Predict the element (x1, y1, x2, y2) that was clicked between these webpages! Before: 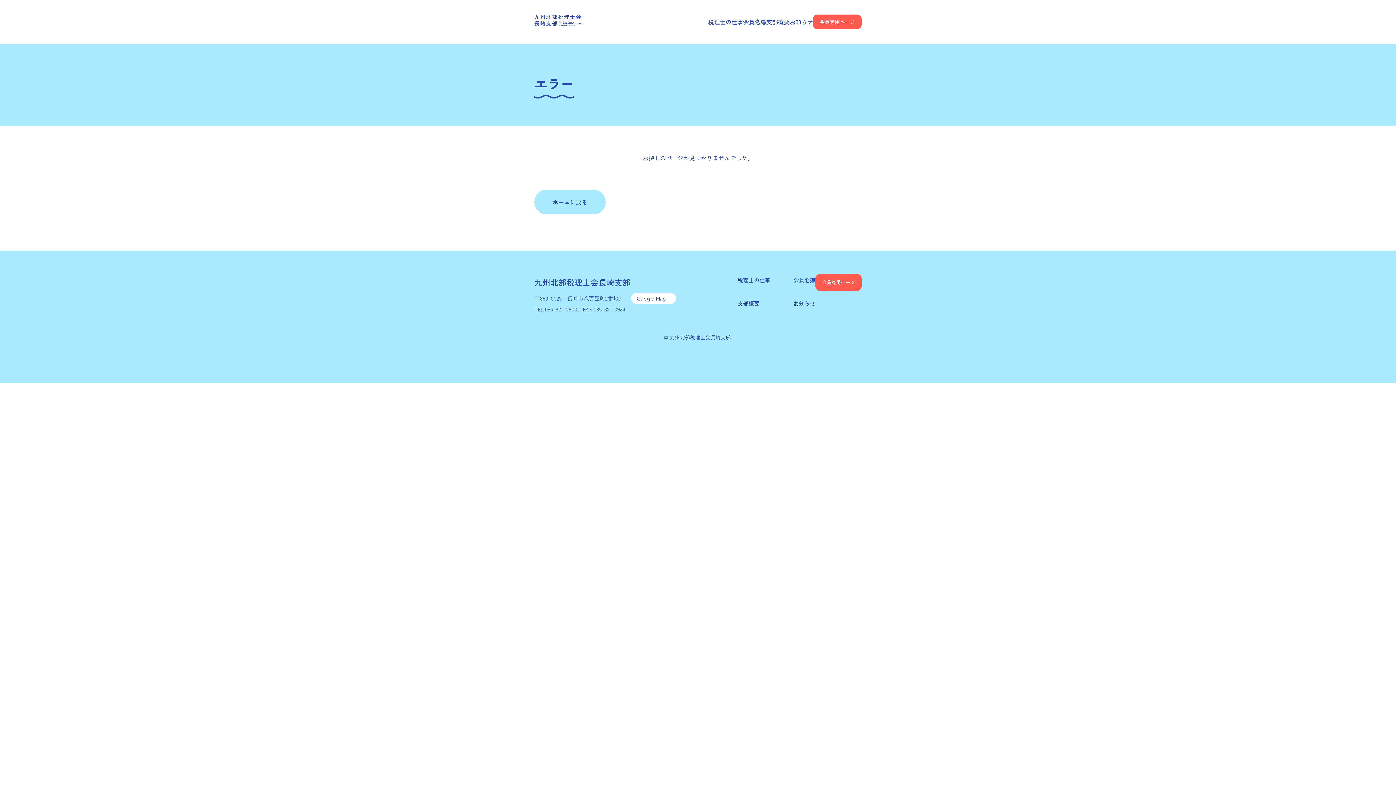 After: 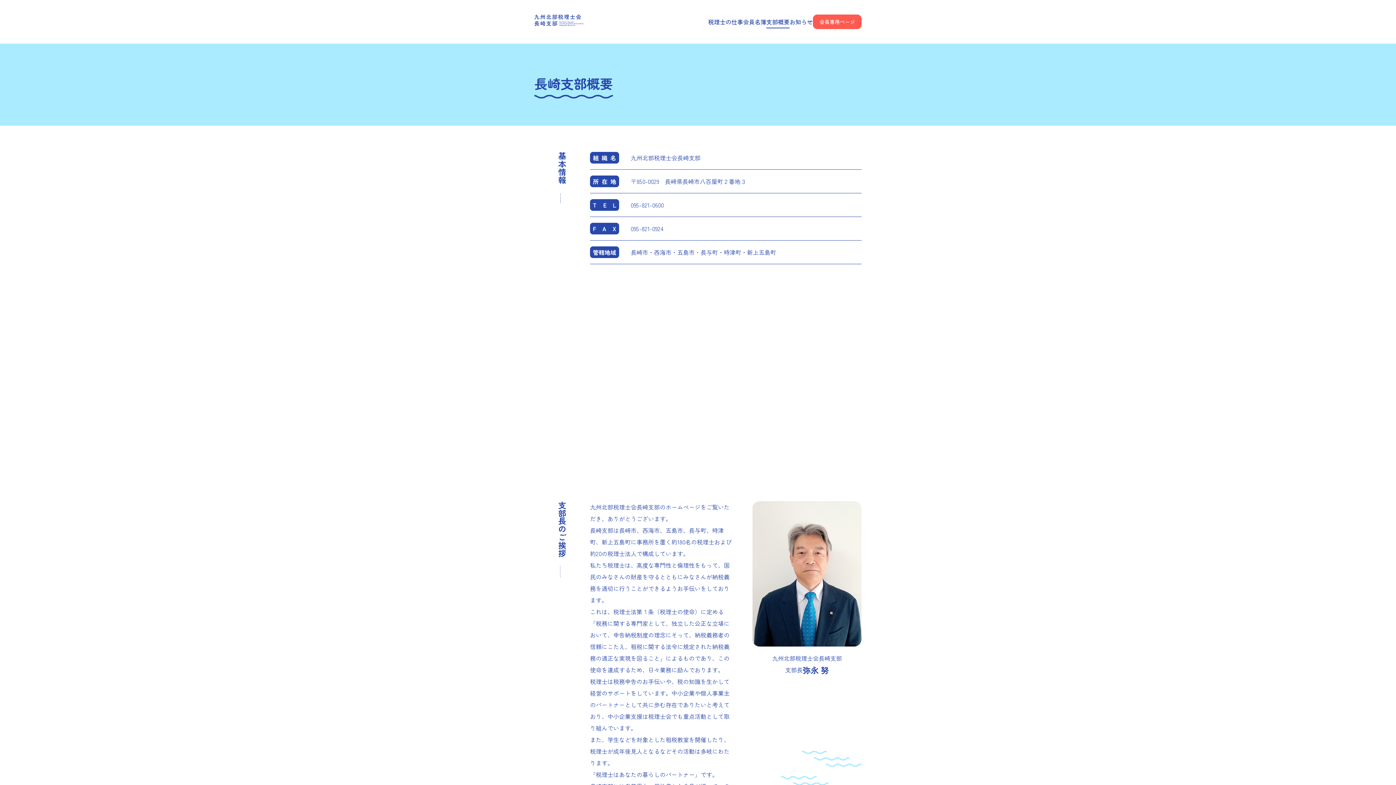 Action: bbox: (766, 16, 789, 27) label: 支部概要